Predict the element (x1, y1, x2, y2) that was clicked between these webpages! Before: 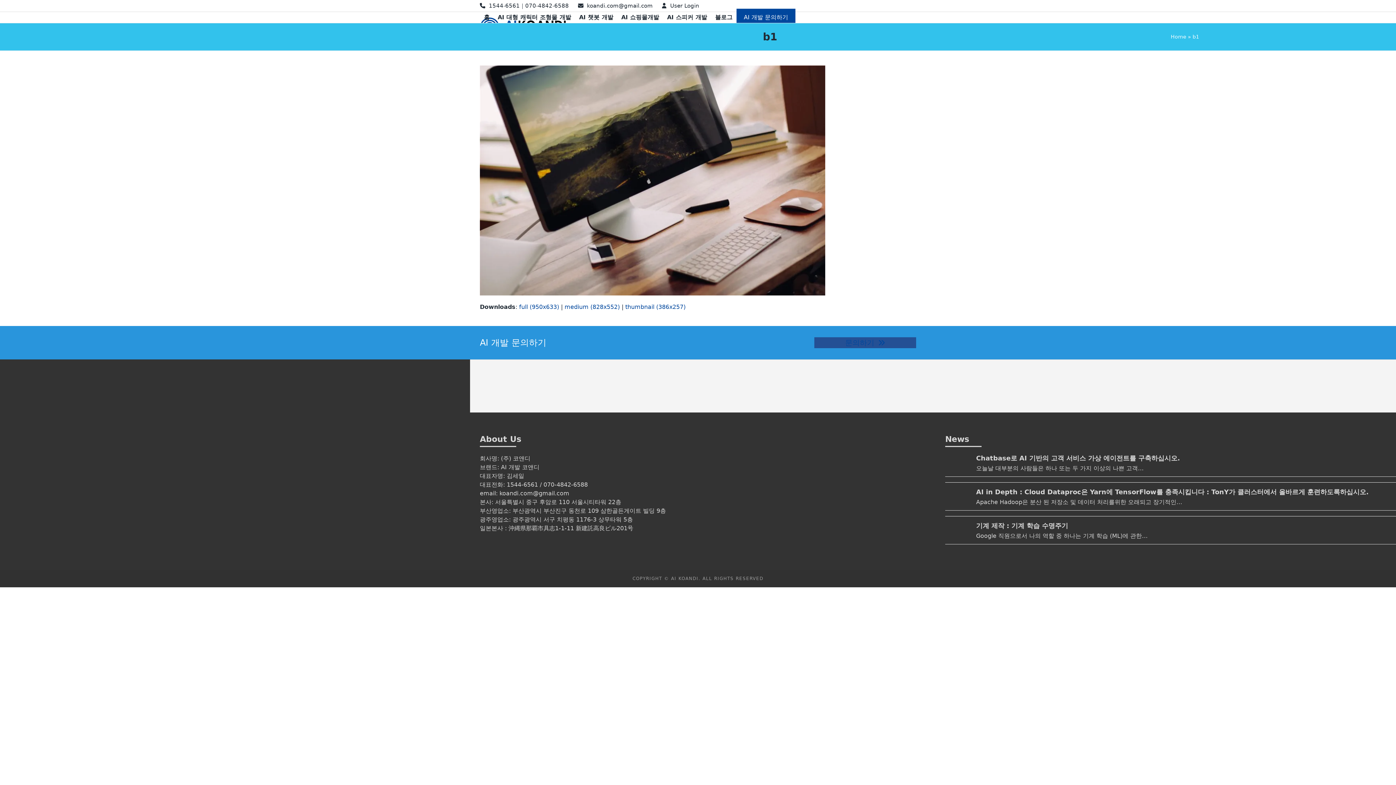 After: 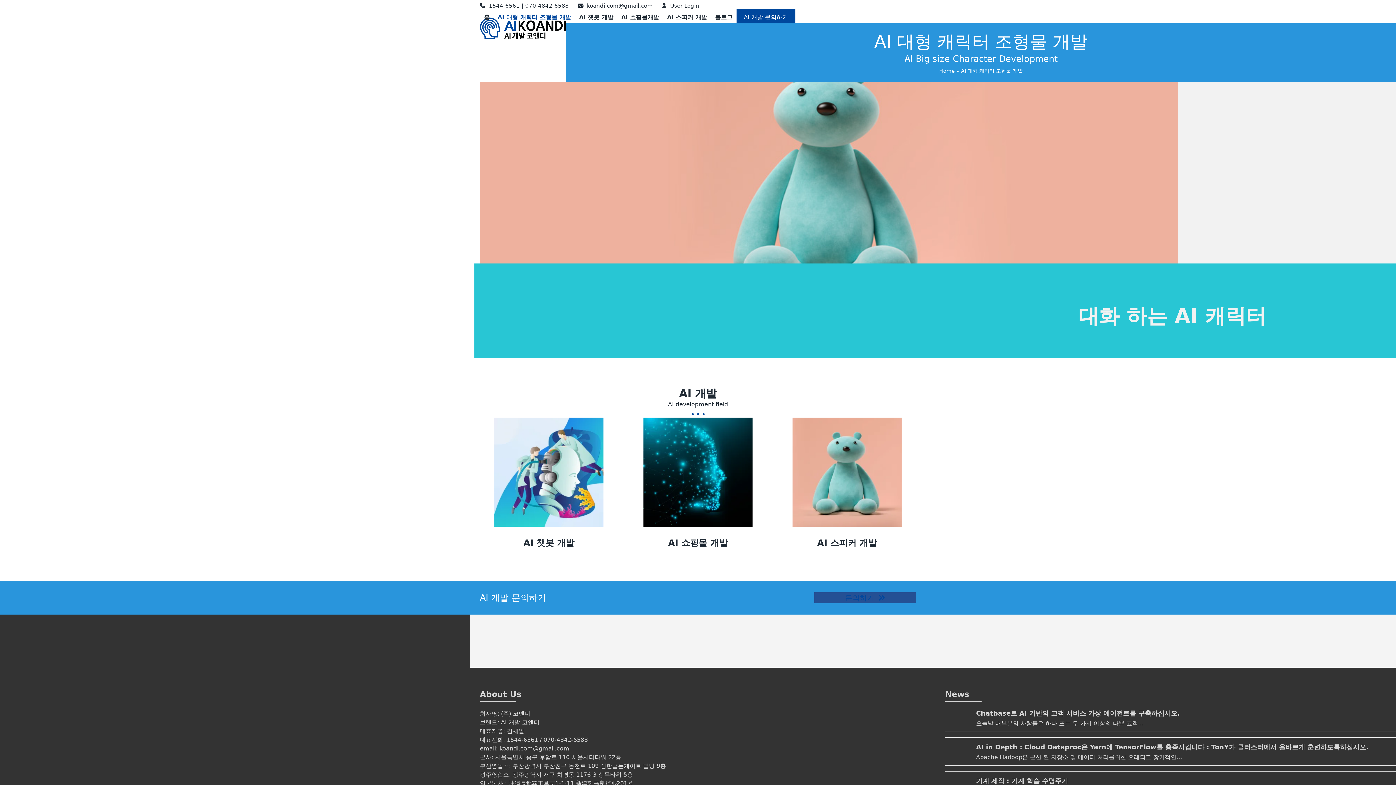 Action: label: AI 대형 캐릭터 조형물 개발 bbox: (493, 8, 575, 26)